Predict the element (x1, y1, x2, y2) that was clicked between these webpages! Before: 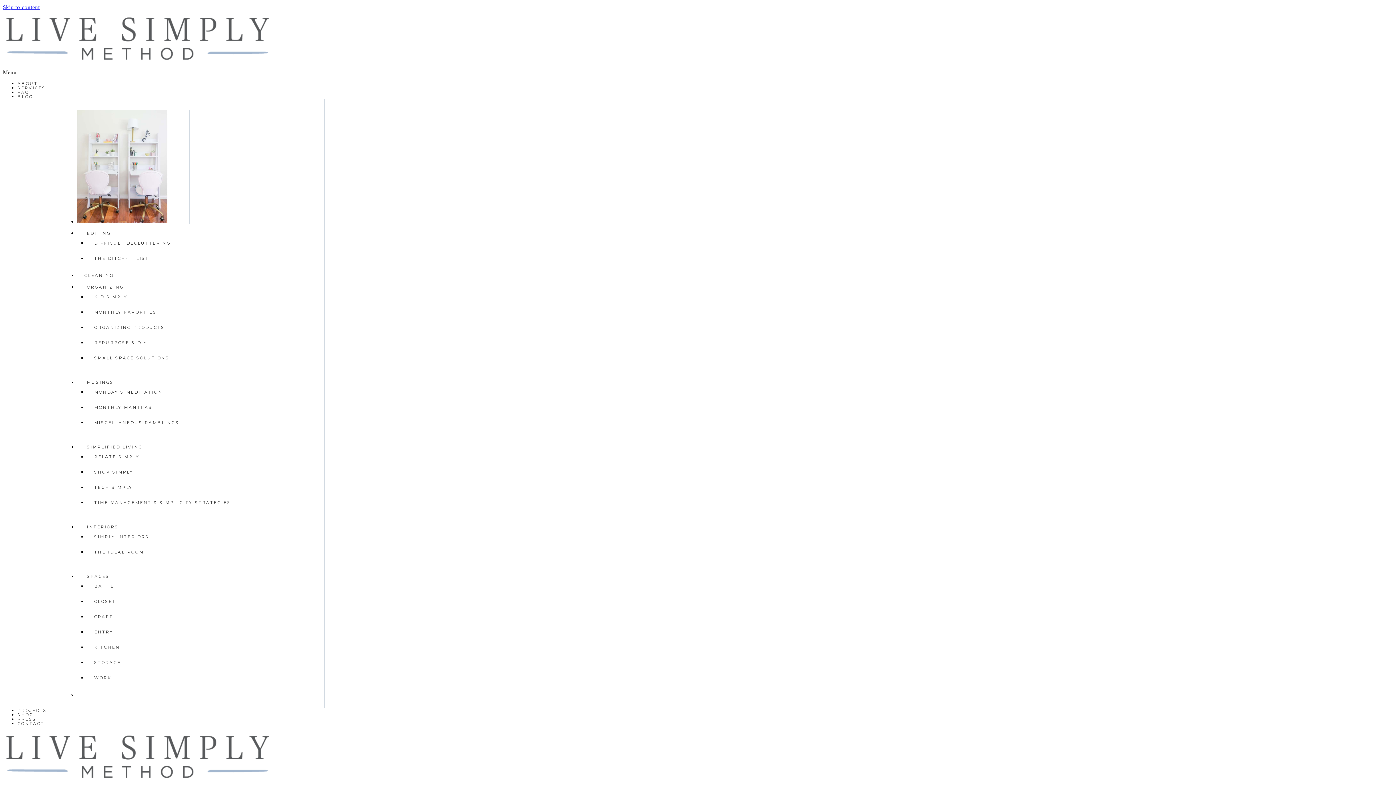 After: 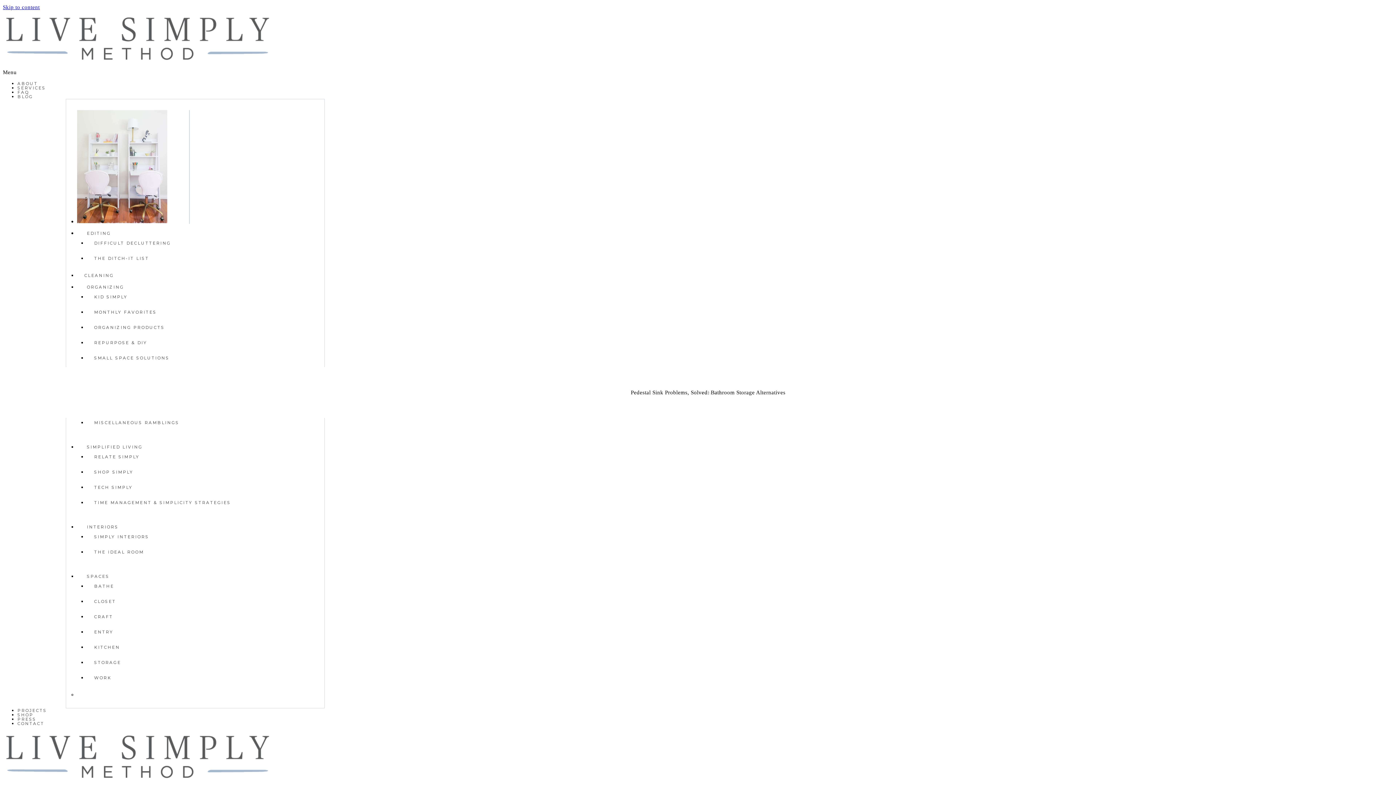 Action: label: BATHE bbox: (86, 583, 121, 589)